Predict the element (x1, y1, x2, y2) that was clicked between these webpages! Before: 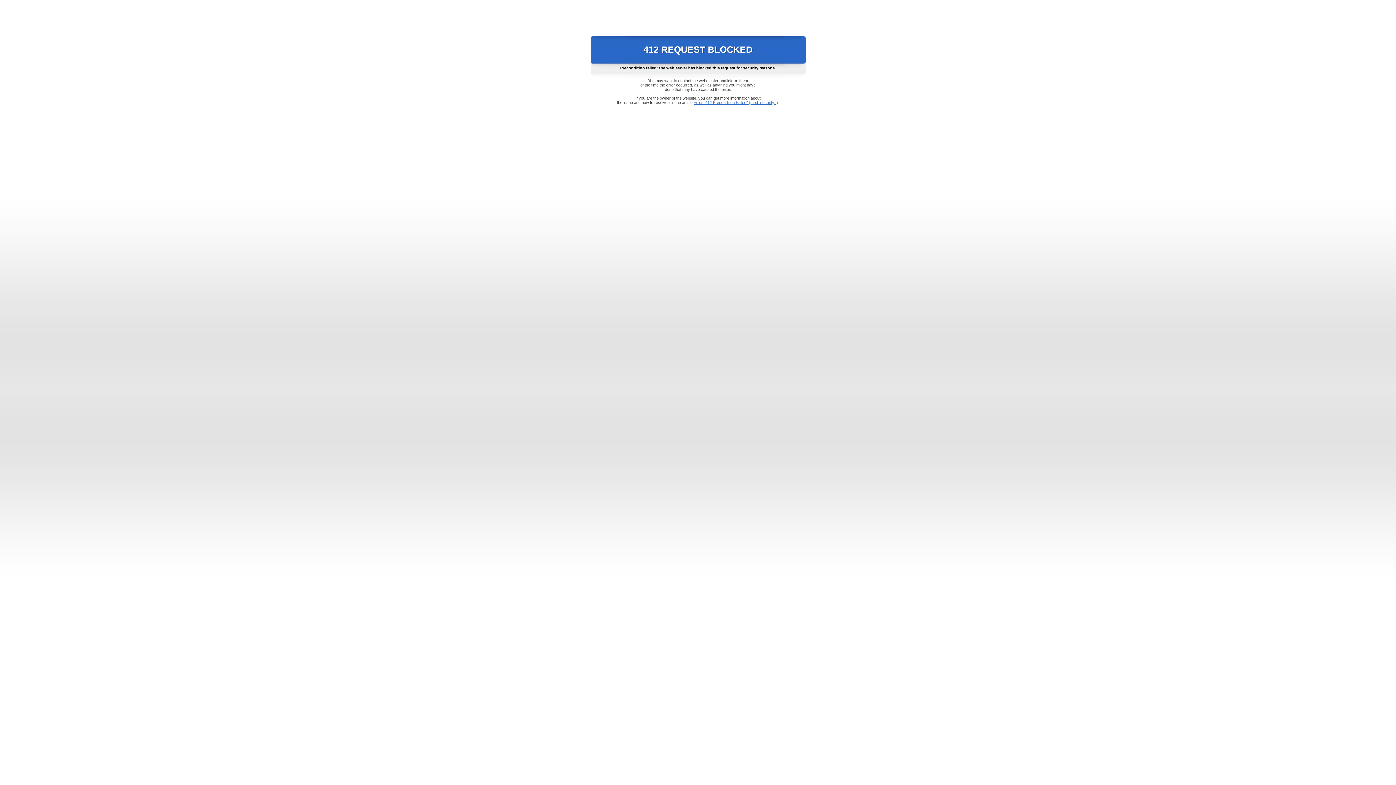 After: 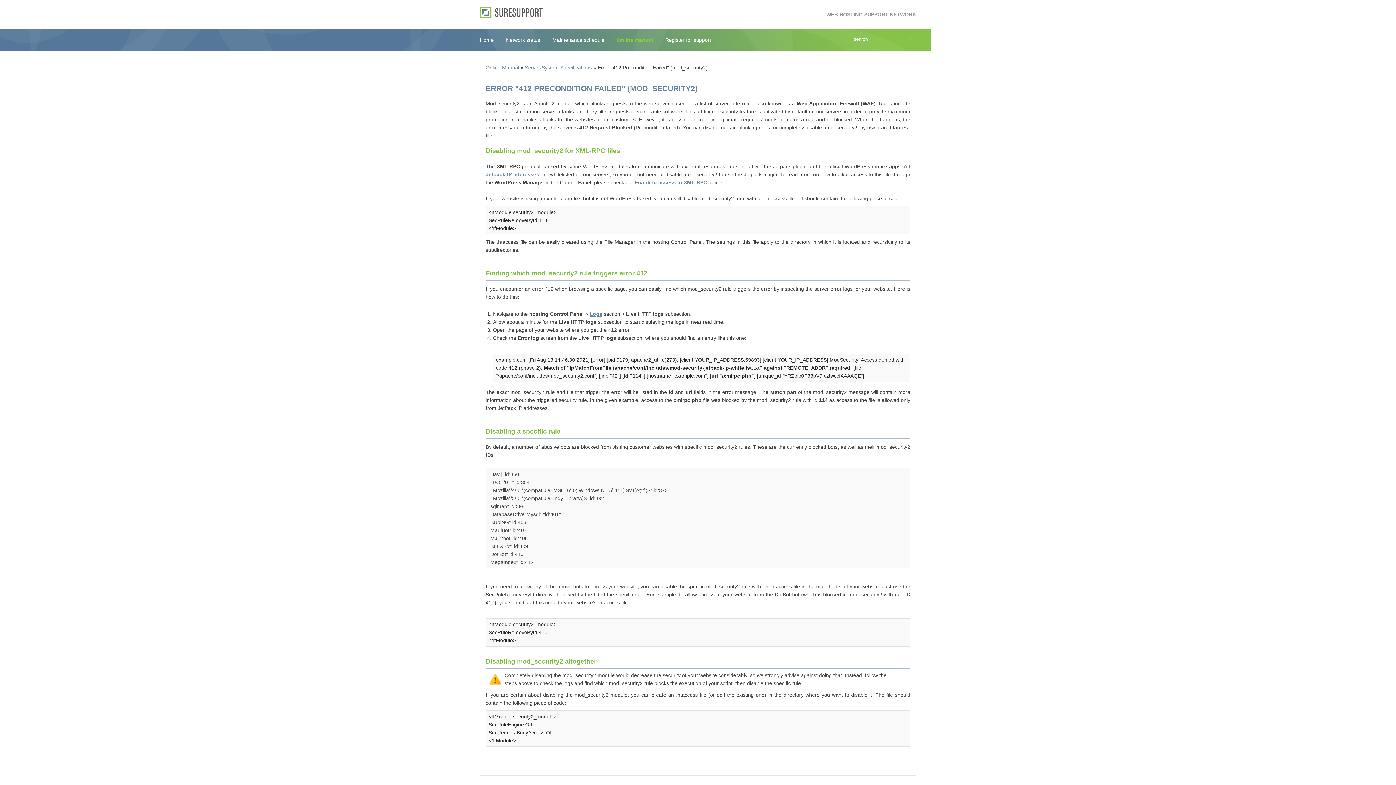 Action: bbox: (693, 100, 778, 104) label: Error "412 Precondition Failed" (mod_security2)